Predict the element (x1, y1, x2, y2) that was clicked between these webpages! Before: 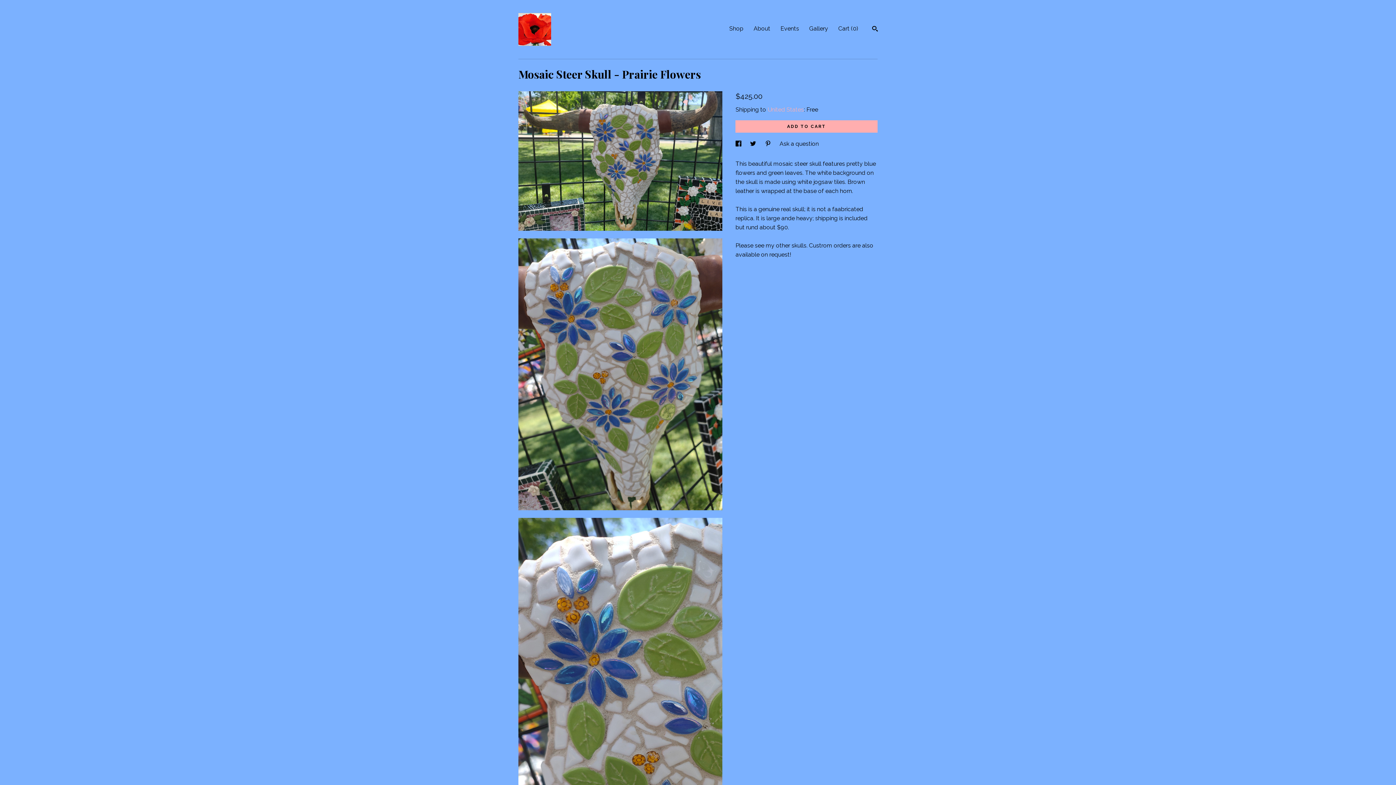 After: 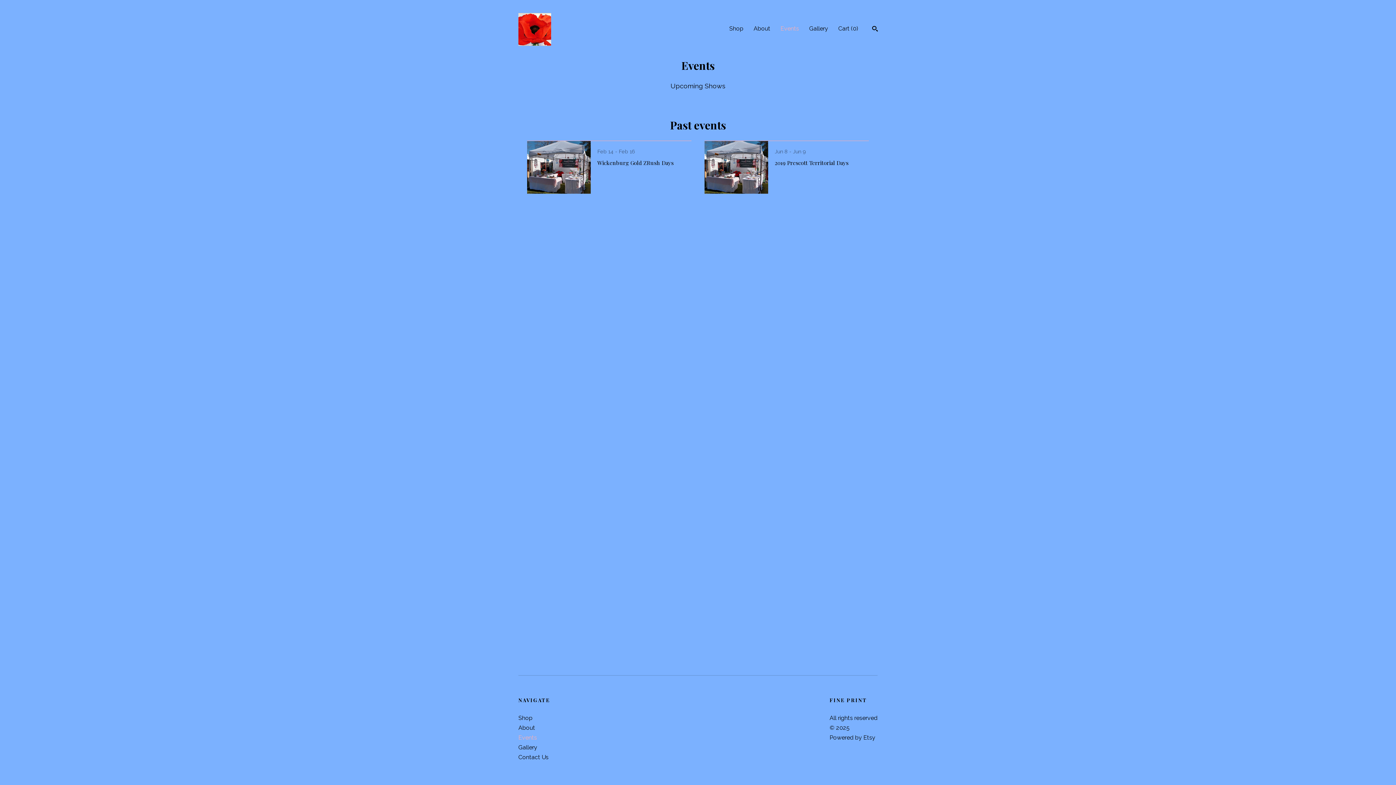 Action: bbox: (780, 25, 799, 32) label: Events